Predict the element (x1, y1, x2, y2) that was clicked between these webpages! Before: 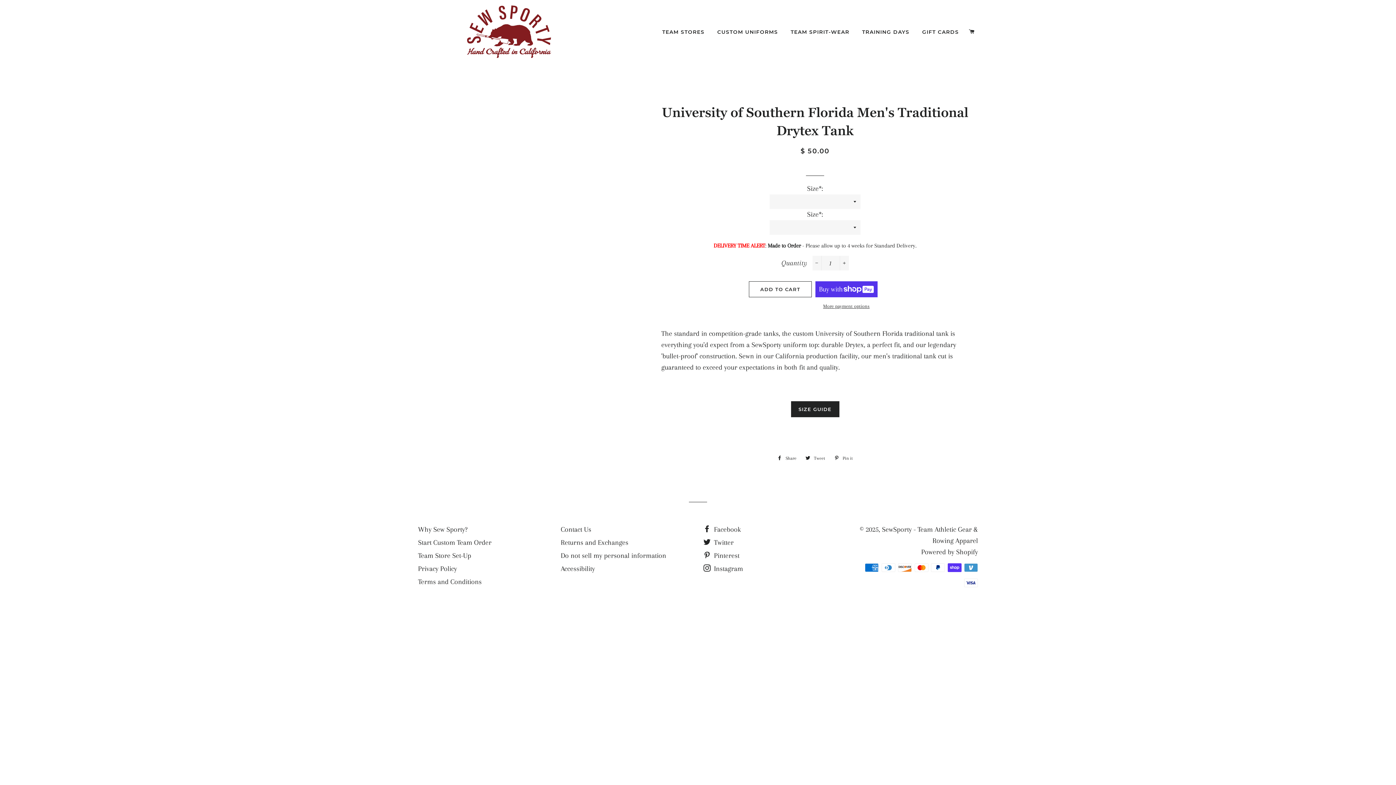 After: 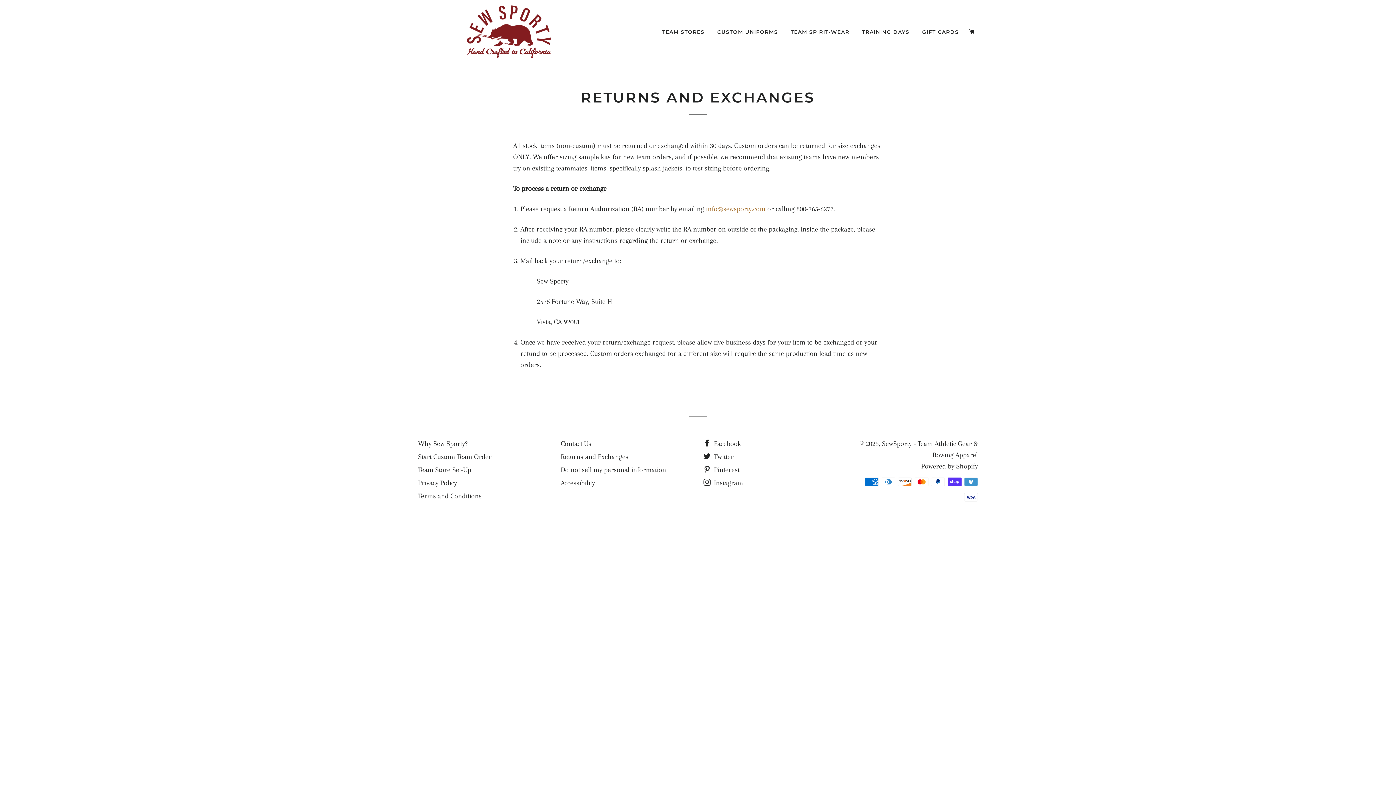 Action: bbox: (560, 538, 628, 546) label: Returns and Exchanges